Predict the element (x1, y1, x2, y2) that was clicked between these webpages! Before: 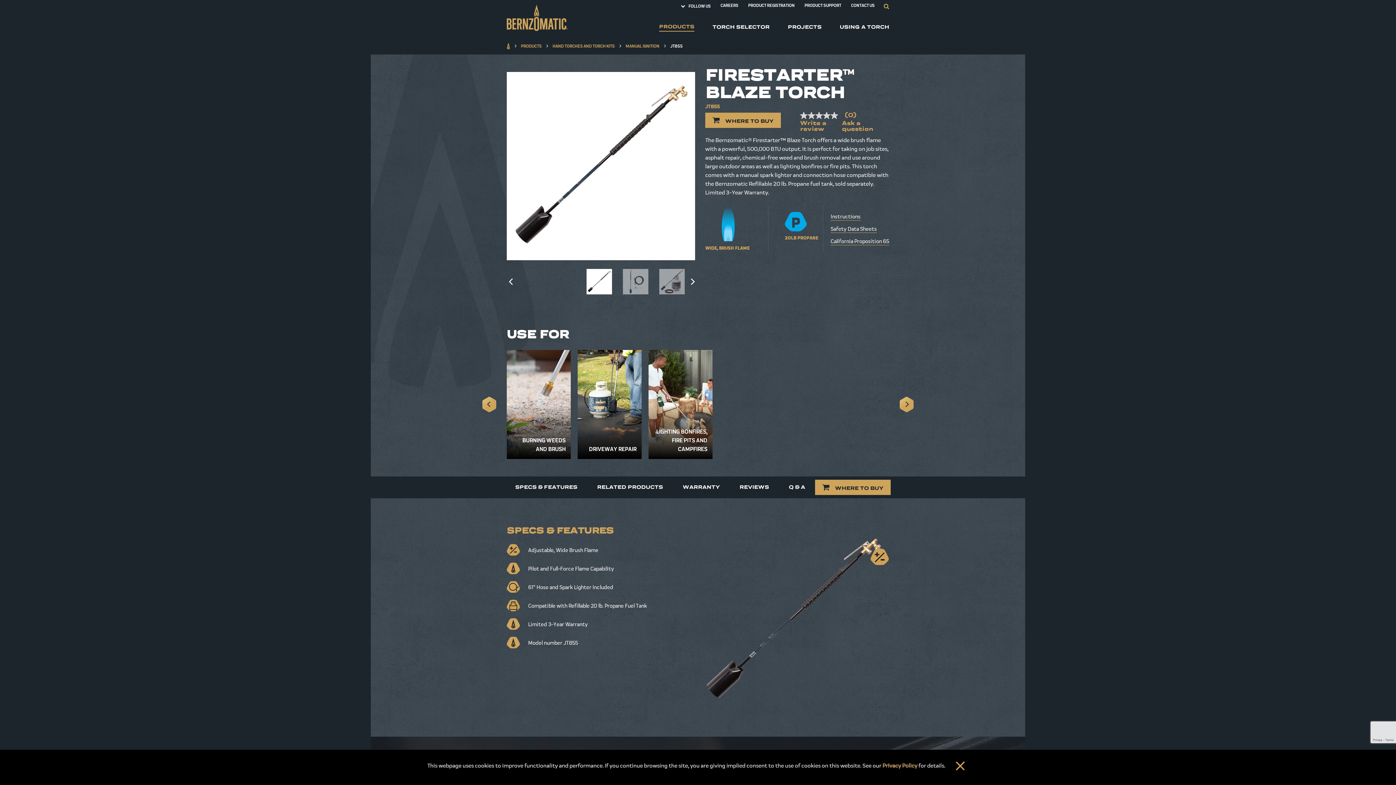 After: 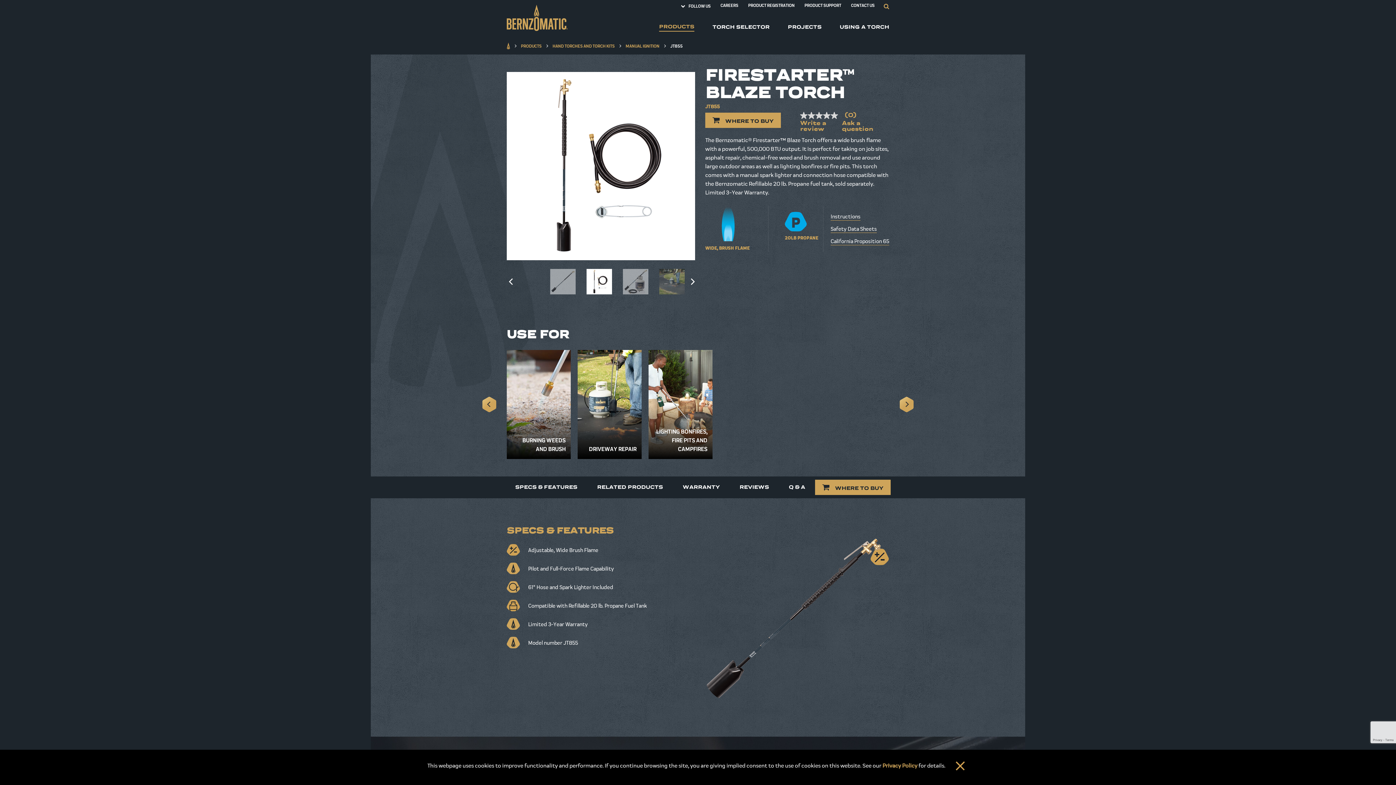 Action: bbox: (623, 269, 648, 294)